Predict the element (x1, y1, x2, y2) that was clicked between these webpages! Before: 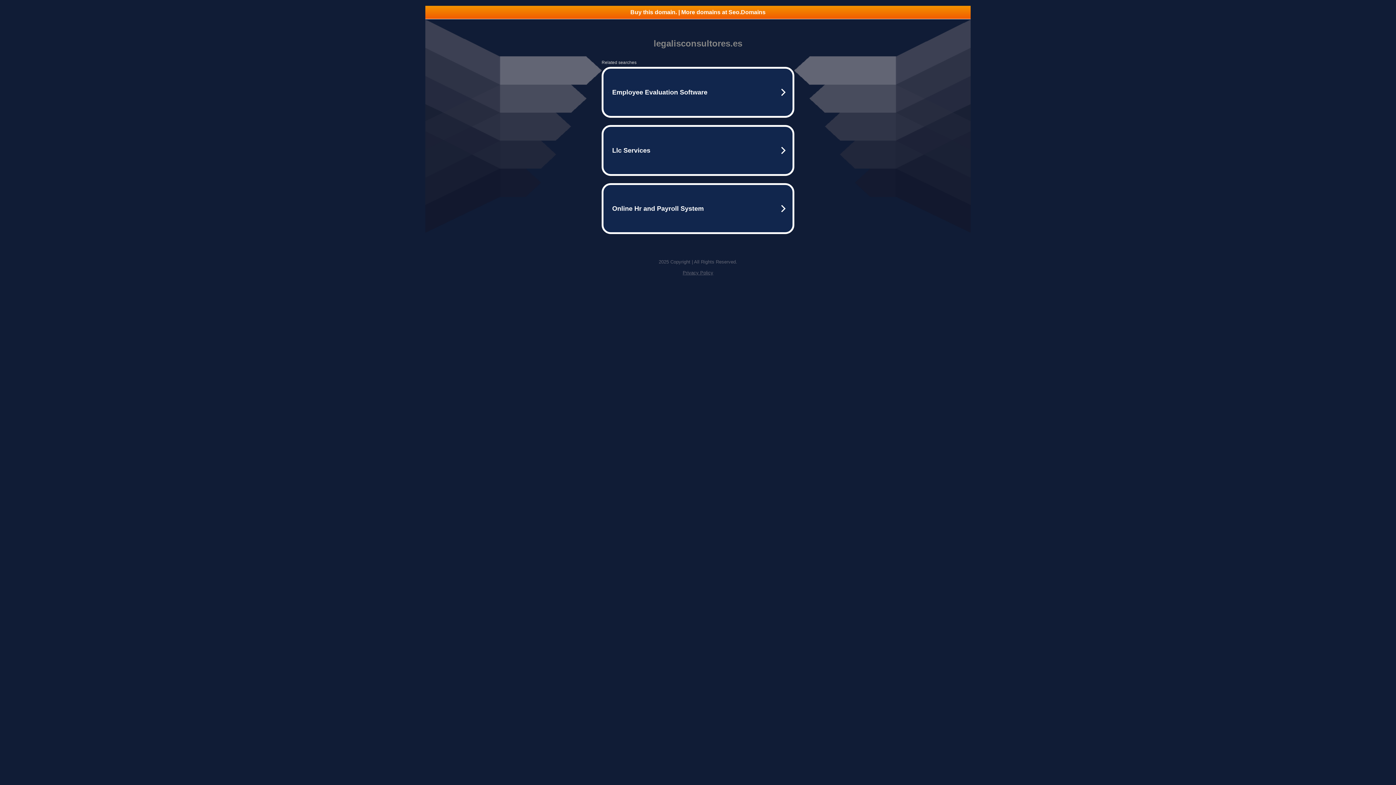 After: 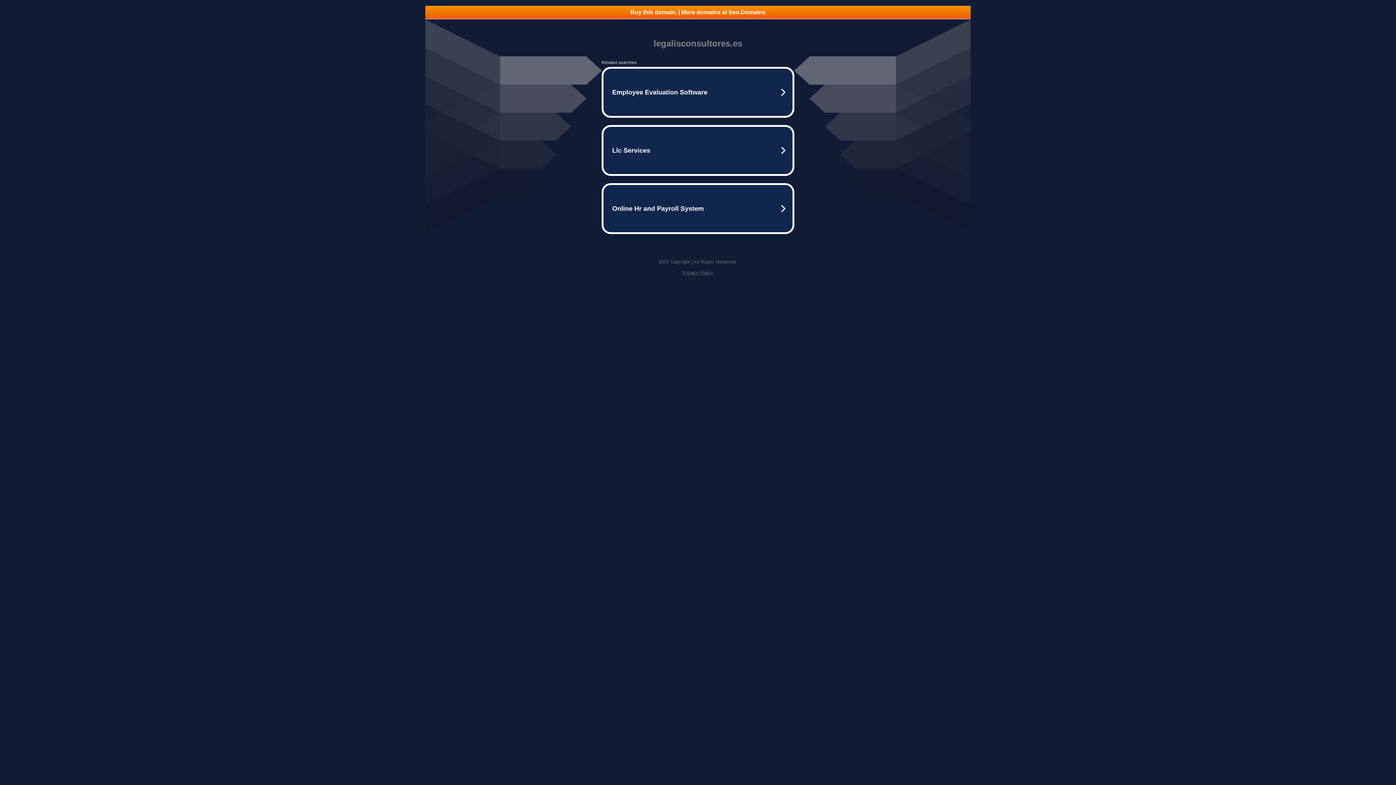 Action: bbox: (425, 5, 970, 18) label: Buy this domain. | More domains at Seo.Domains